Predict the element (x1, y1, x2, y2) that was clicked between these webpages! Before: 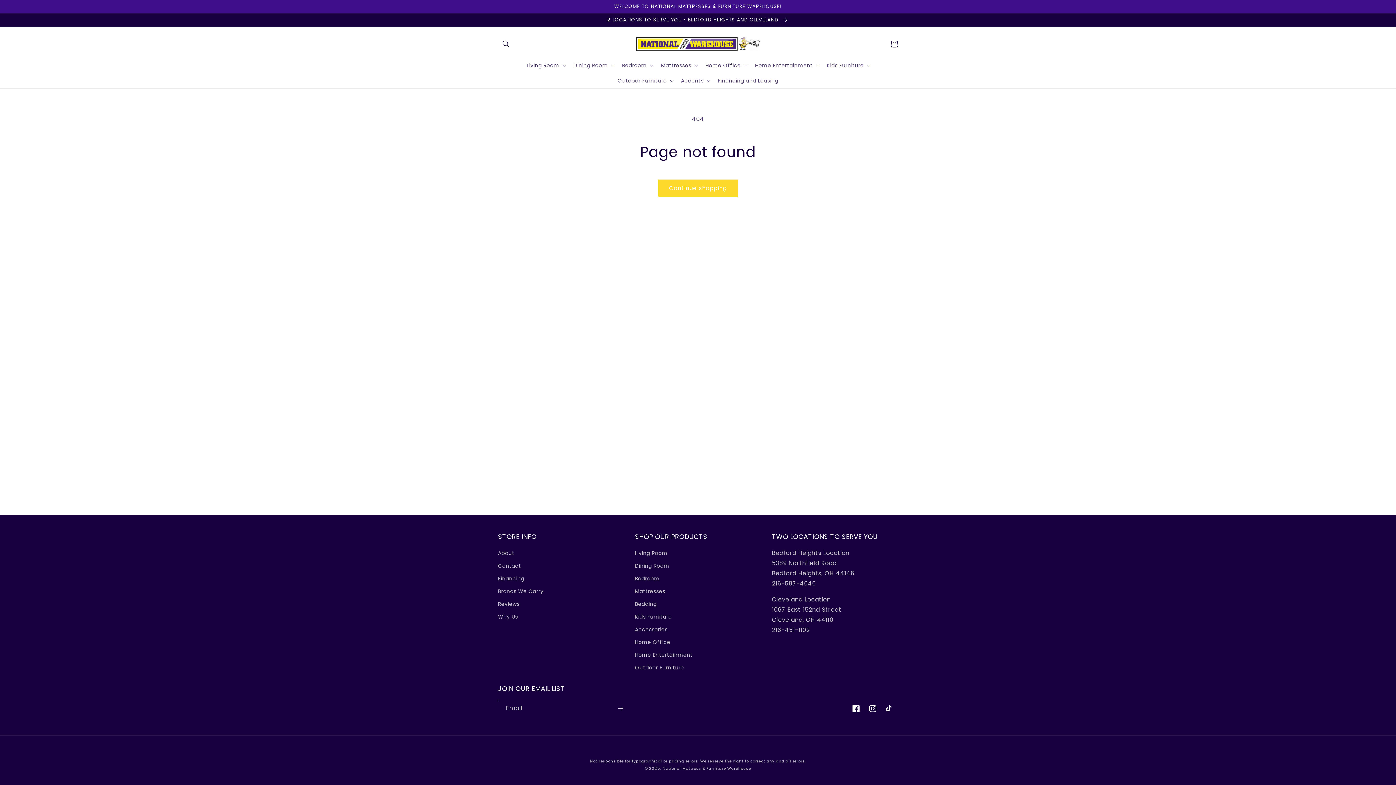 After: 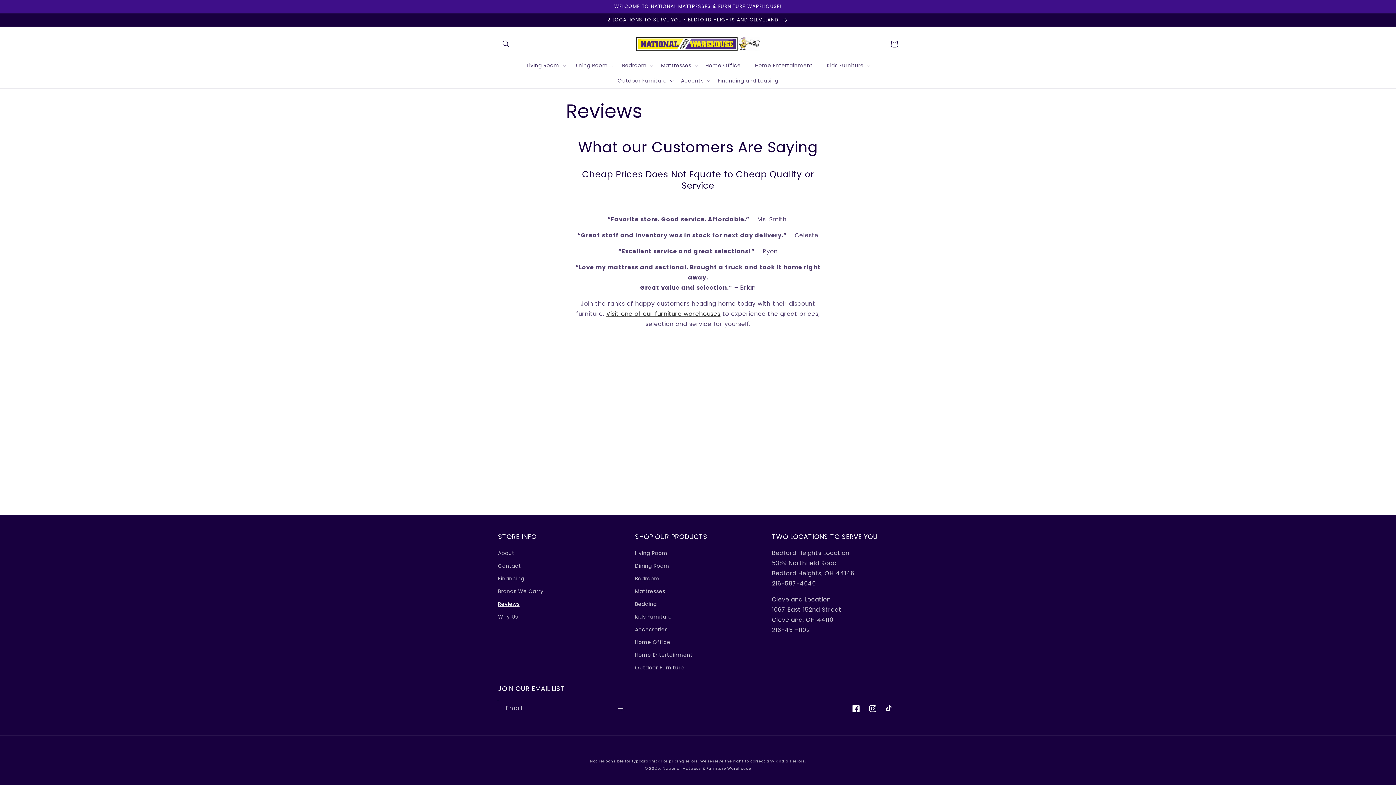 Action: label: Reviews bbox: (498, 598, 519, 610)